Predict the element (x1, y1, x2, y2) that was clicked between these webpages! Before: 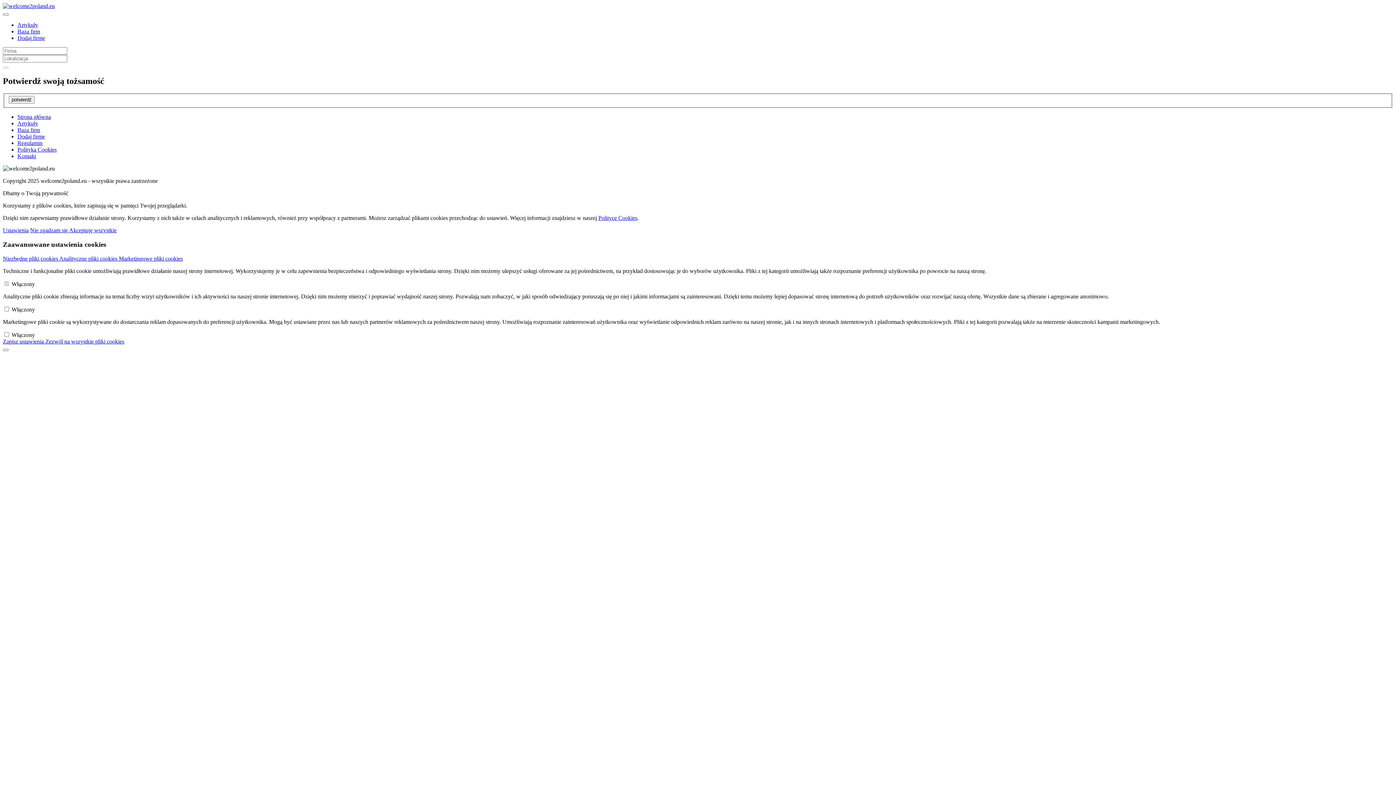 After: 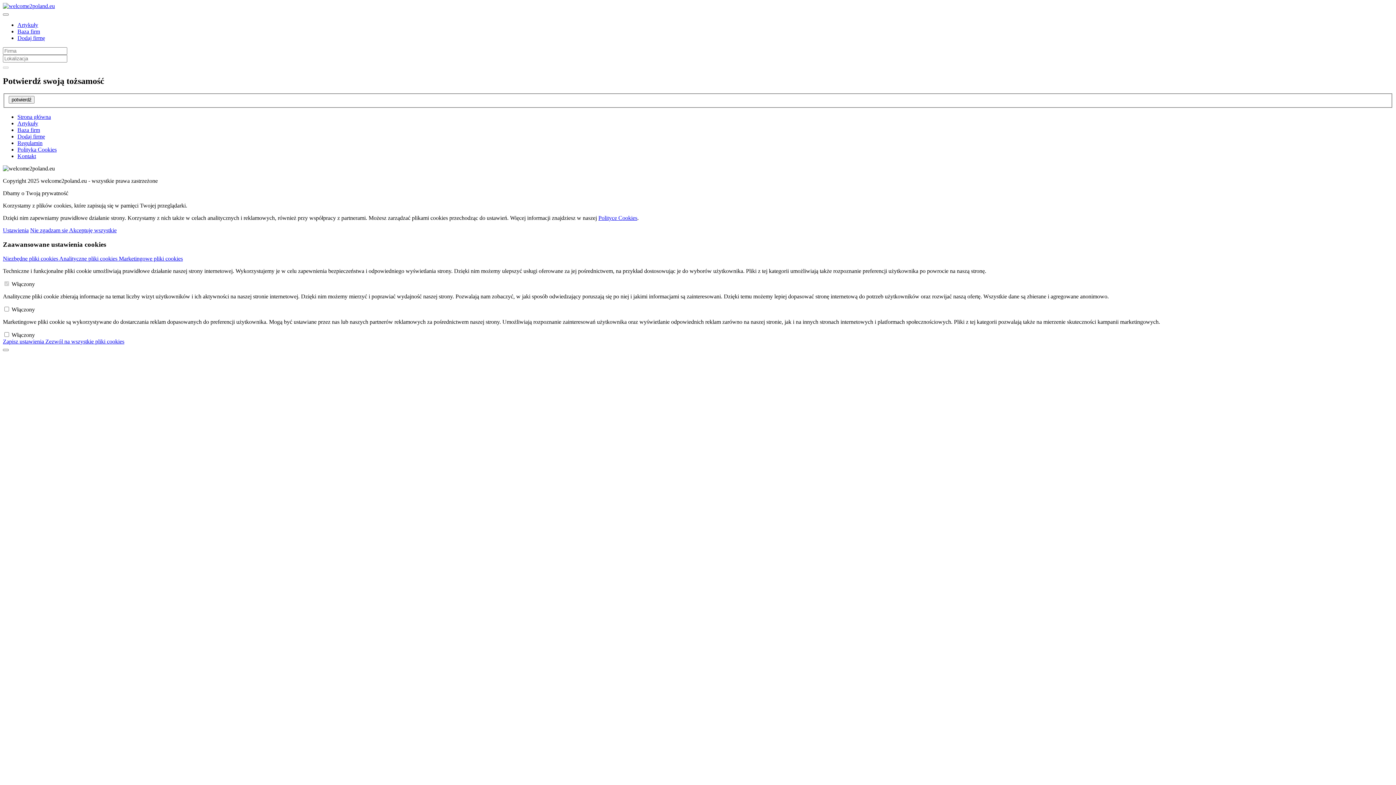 Action: bbox: (17, 28, 40, 34) label: Baza firm